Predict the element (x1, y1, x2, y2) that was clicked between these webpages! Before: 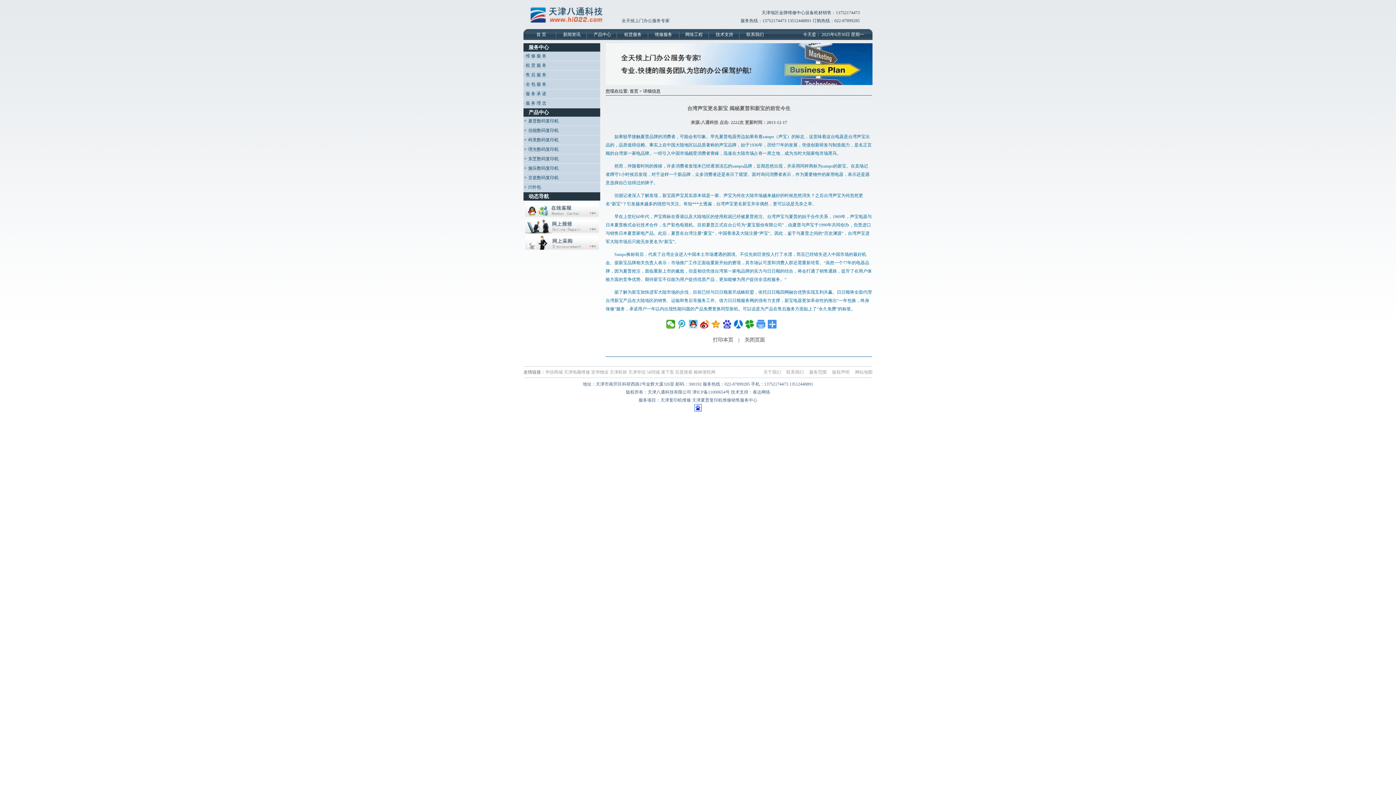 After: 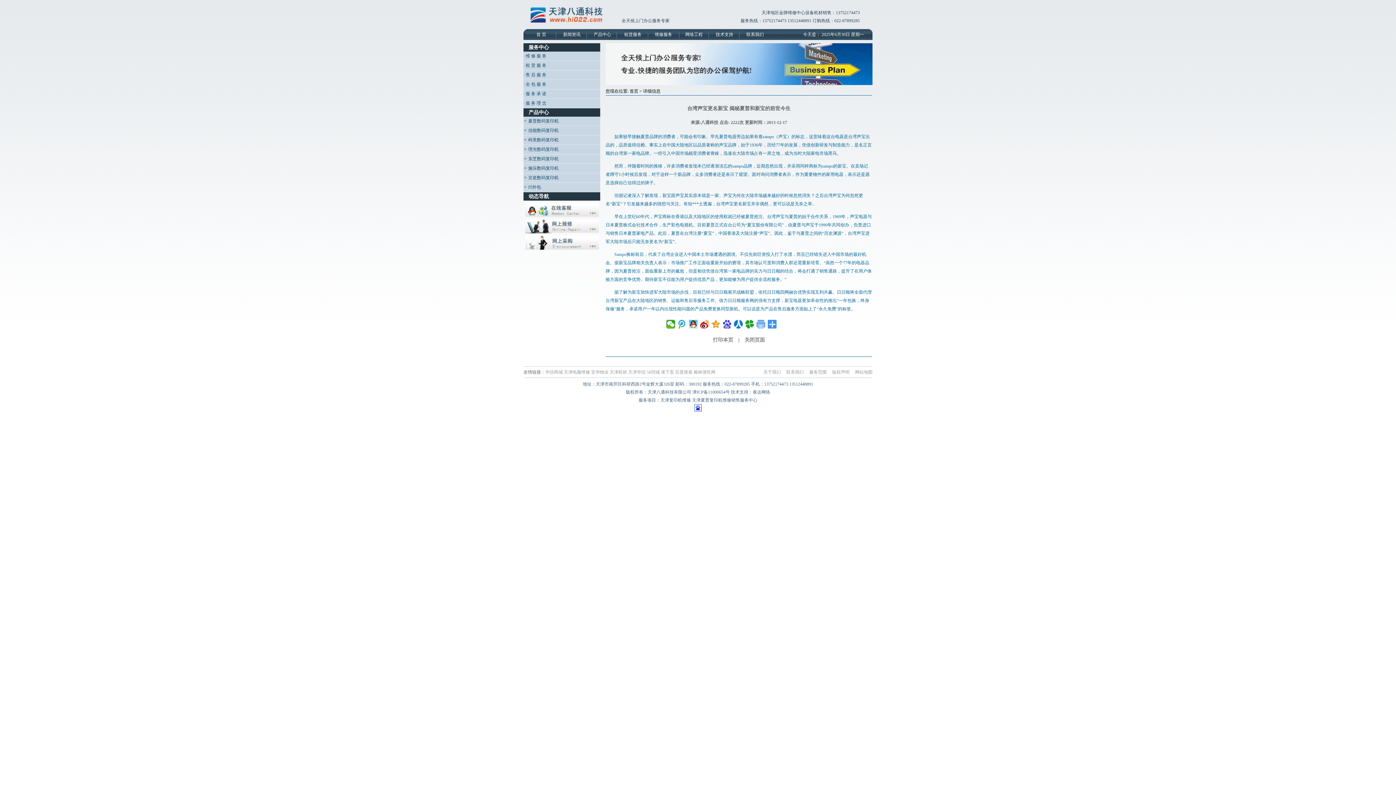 Action: bbox: (756, 319, 765, 328)